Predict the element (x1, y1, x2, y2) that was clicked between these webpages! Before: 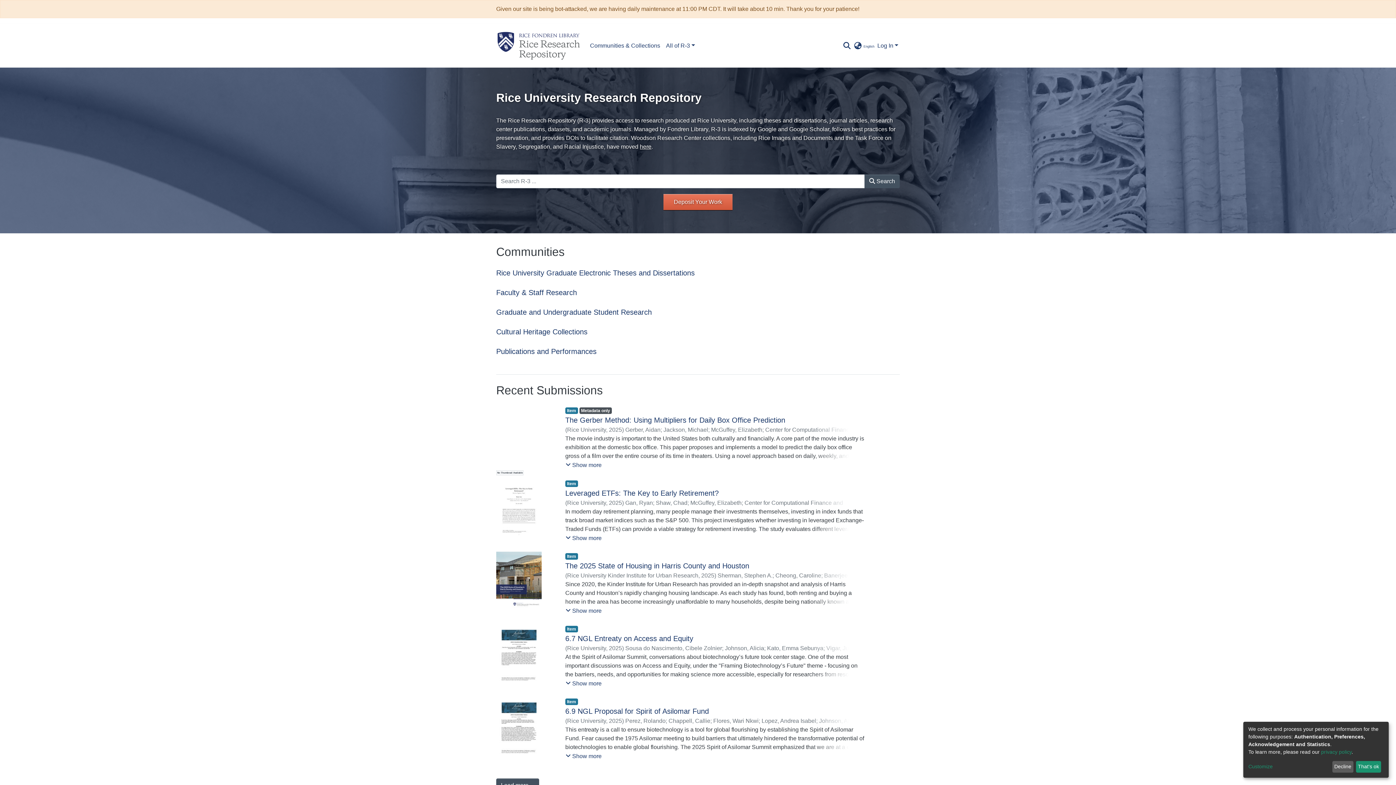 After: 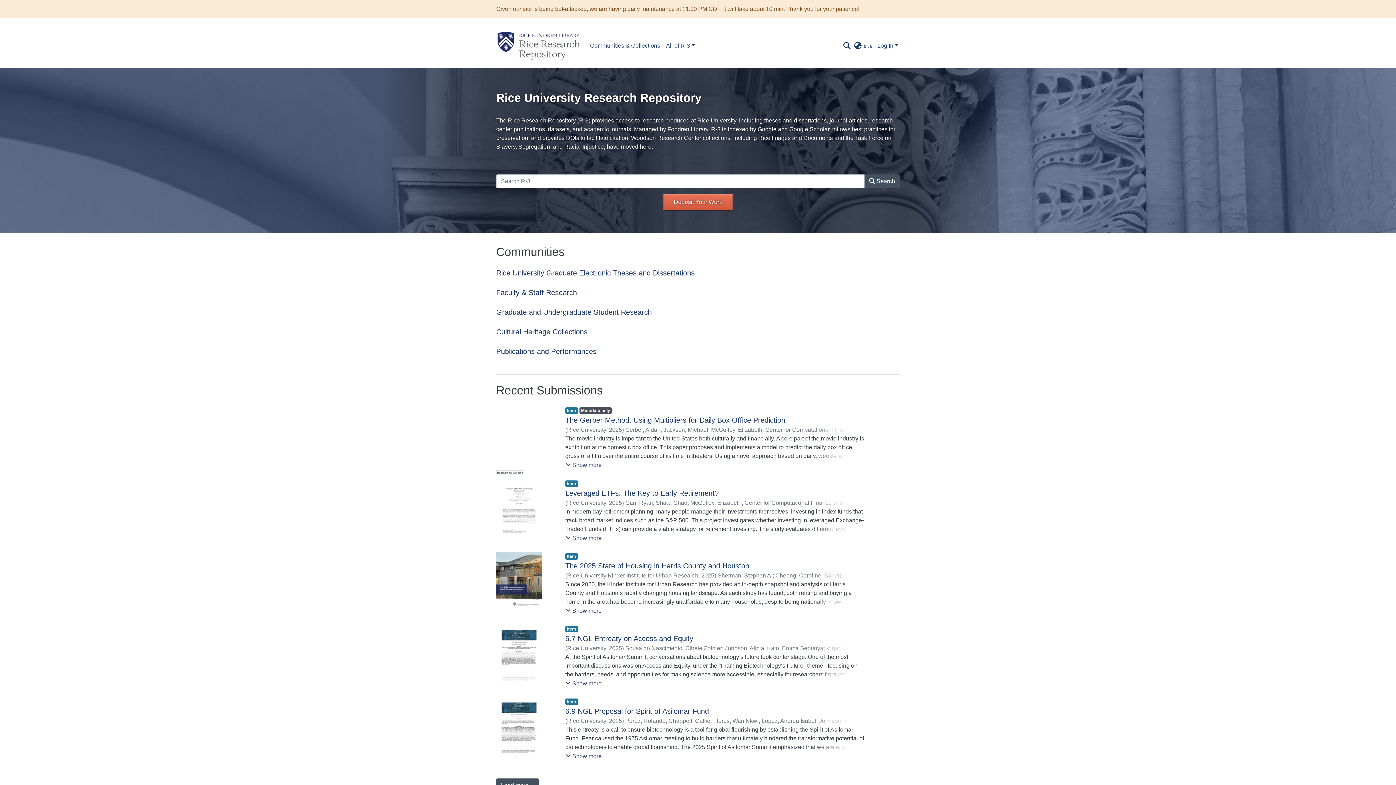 Action: label: That's ok bbox: (1356, 761, 1381, 773)